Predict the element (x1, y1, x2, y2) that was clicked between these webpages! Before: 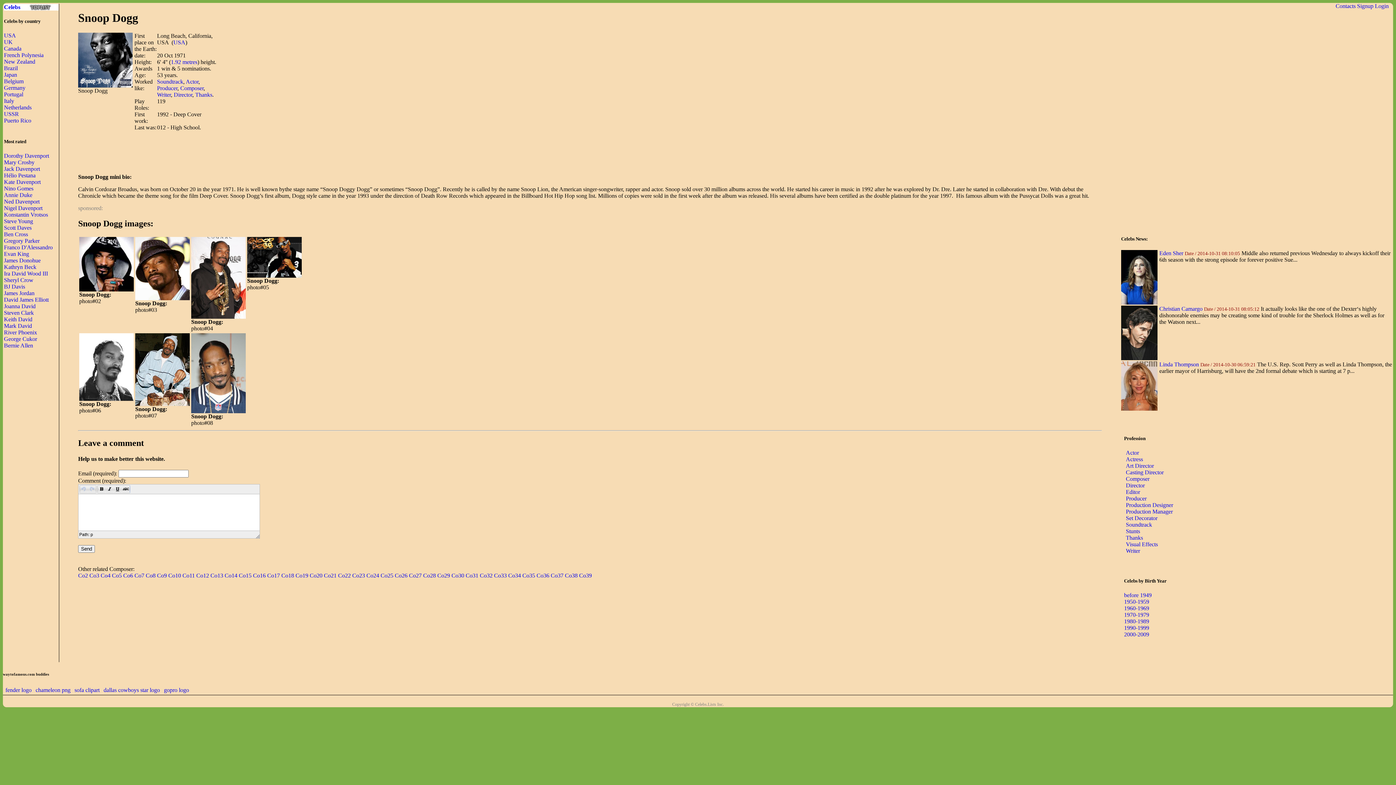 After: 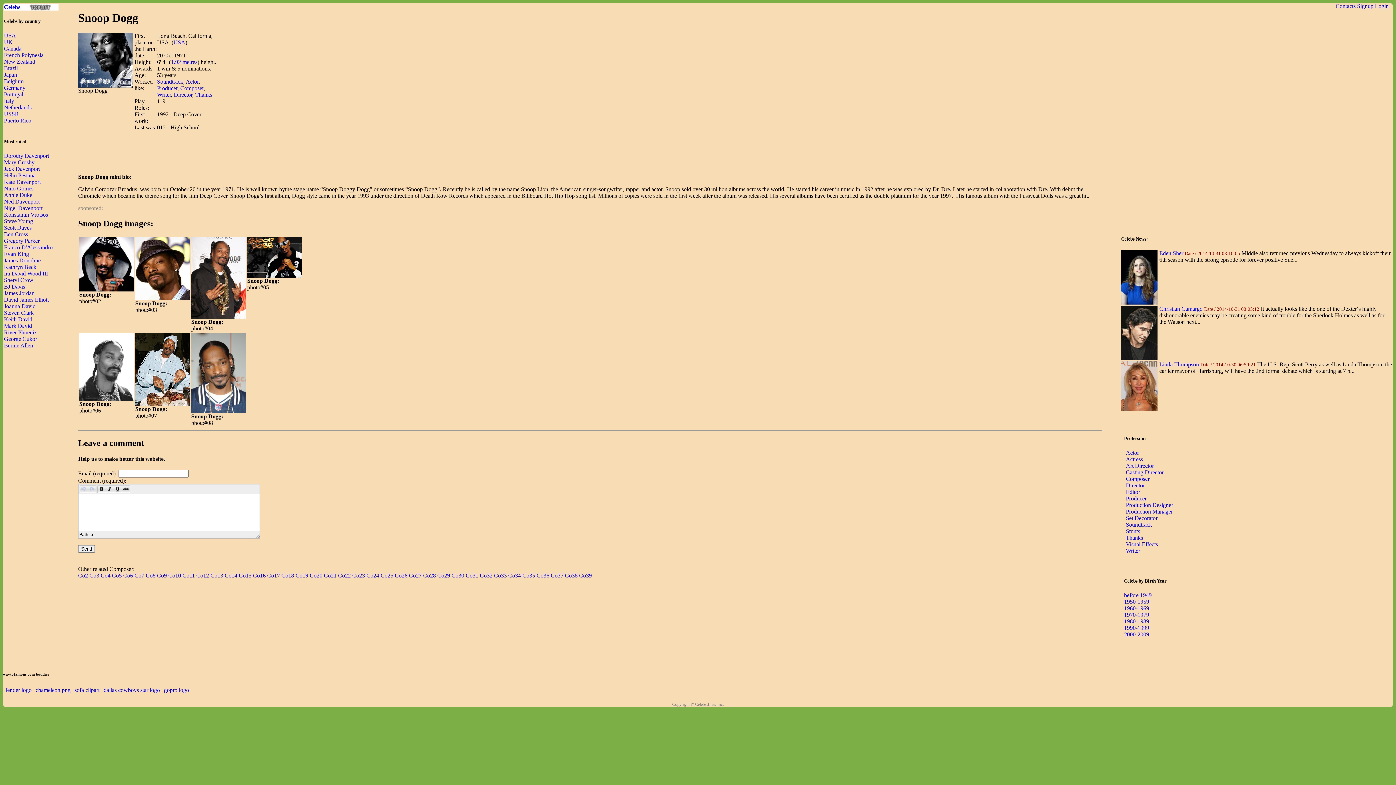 Action: bbox: (4, 211, 48, 217) label: Konstantin Vrotsos